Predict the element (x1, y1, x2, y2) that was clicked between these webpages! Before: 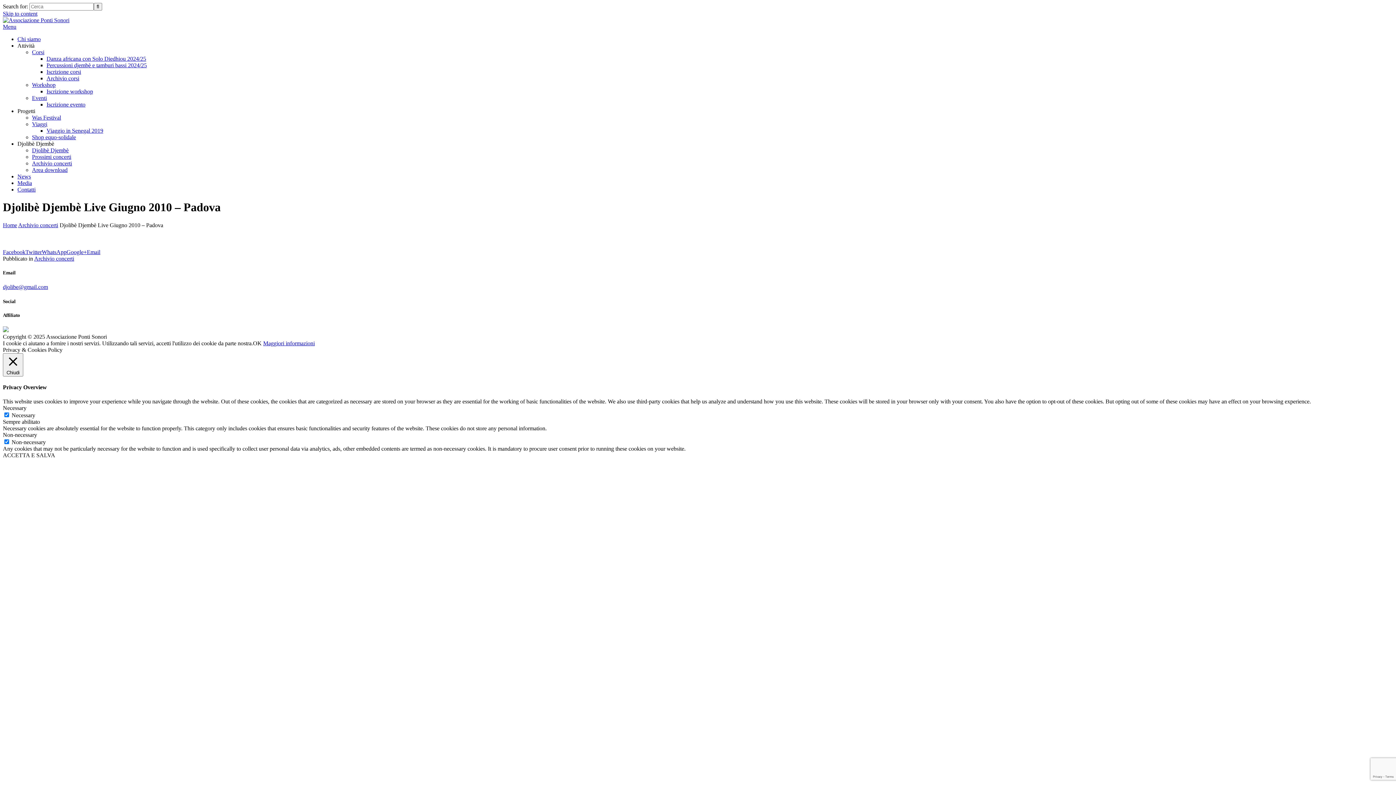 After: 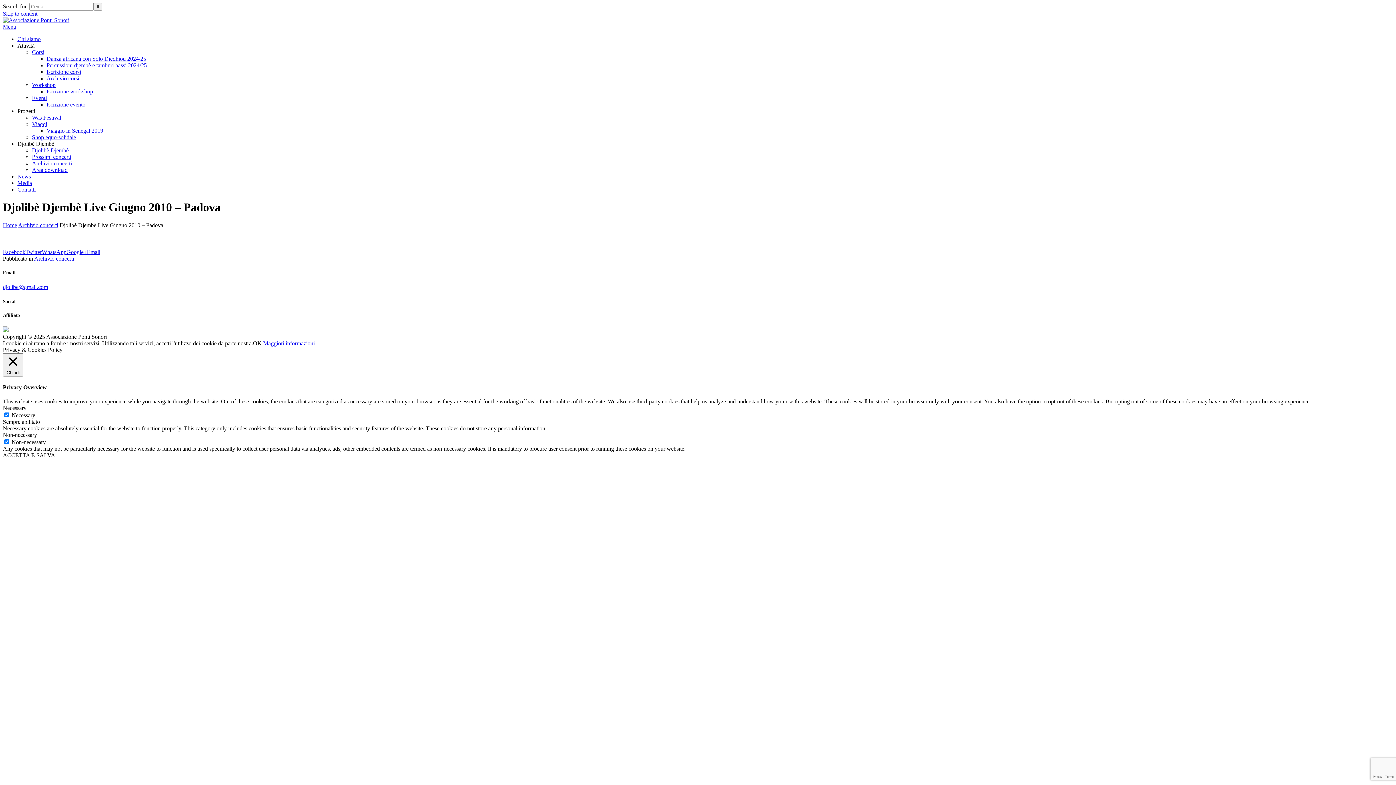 Action: bbox: (41, 249, 66, 255) label: WhatsApp